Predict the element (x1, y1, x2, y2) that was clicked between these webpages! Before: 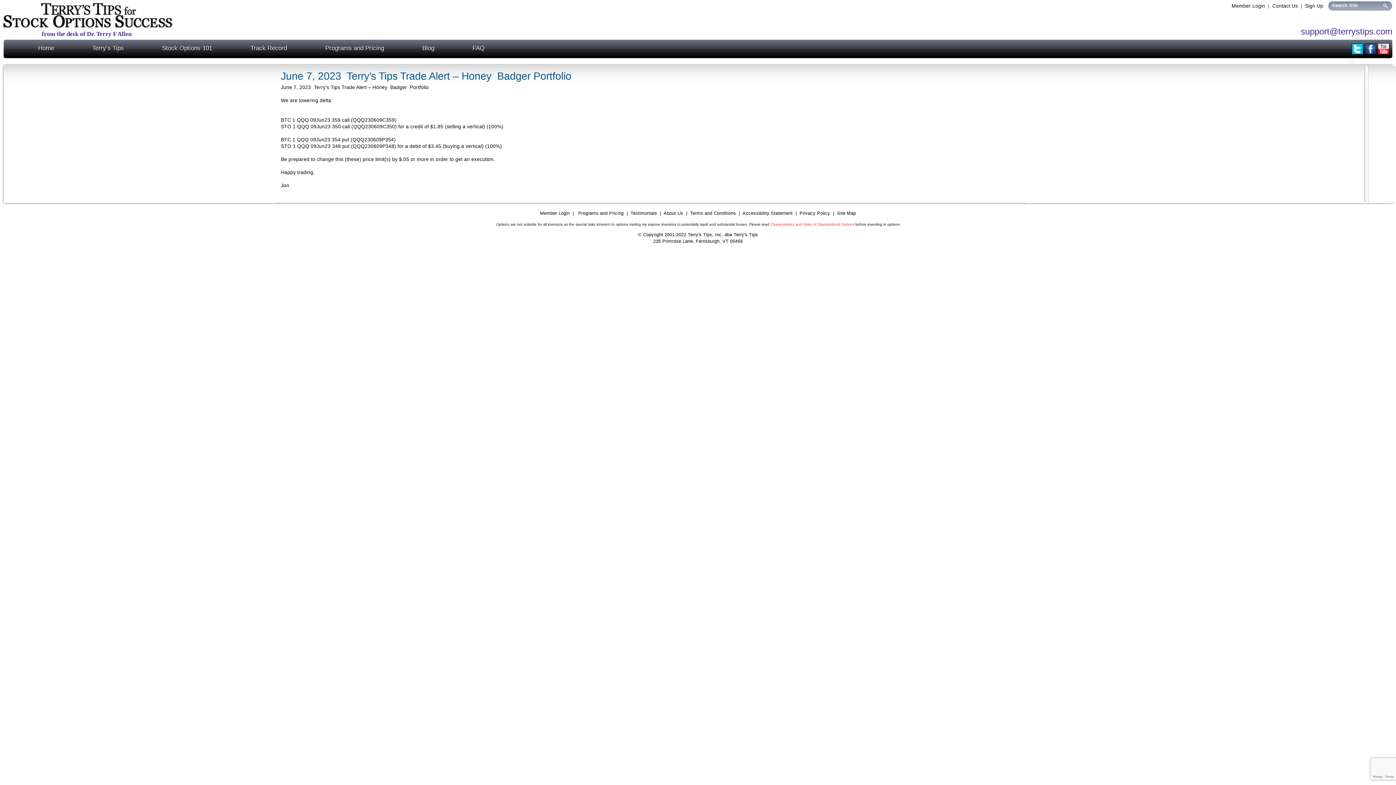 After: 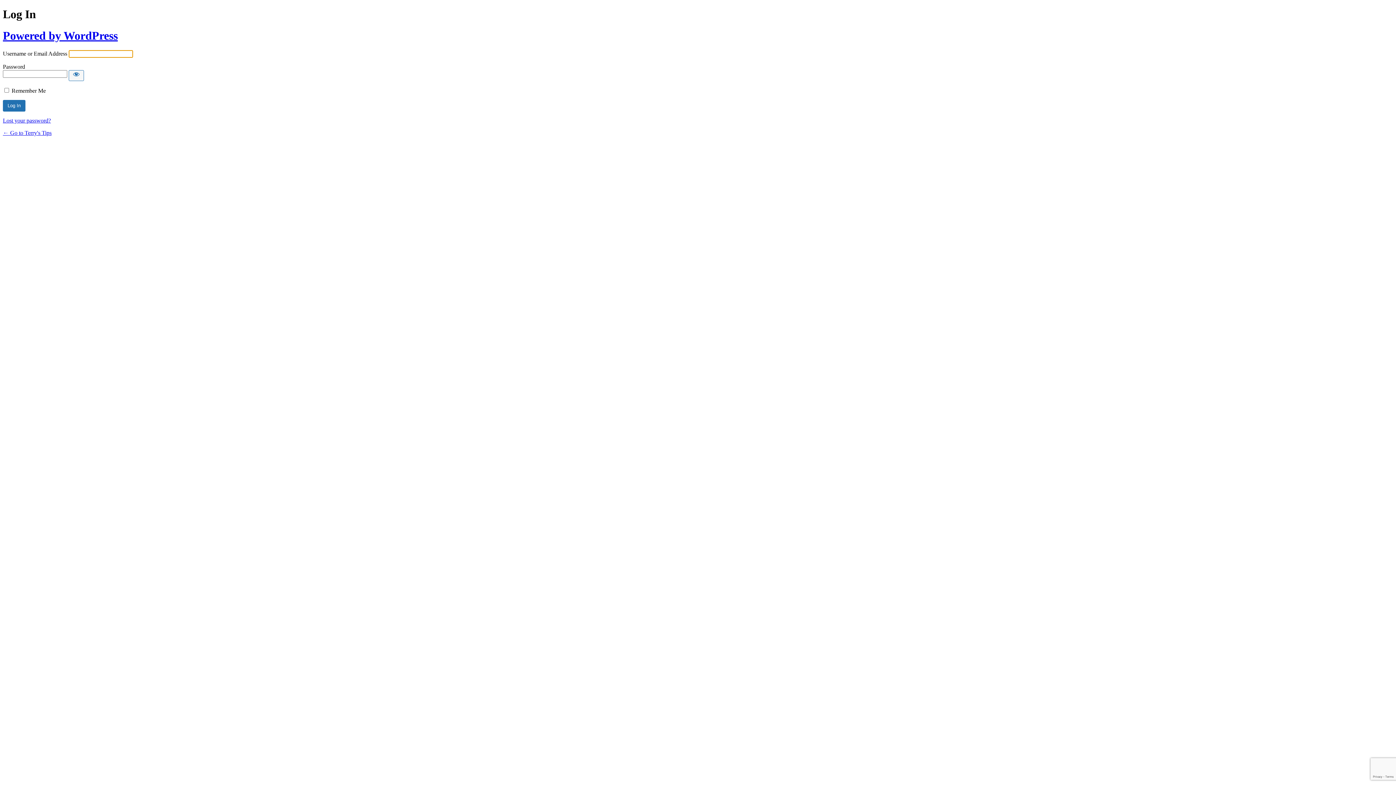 Action: bbox: (540, 211, 570, 216) label: Member Login